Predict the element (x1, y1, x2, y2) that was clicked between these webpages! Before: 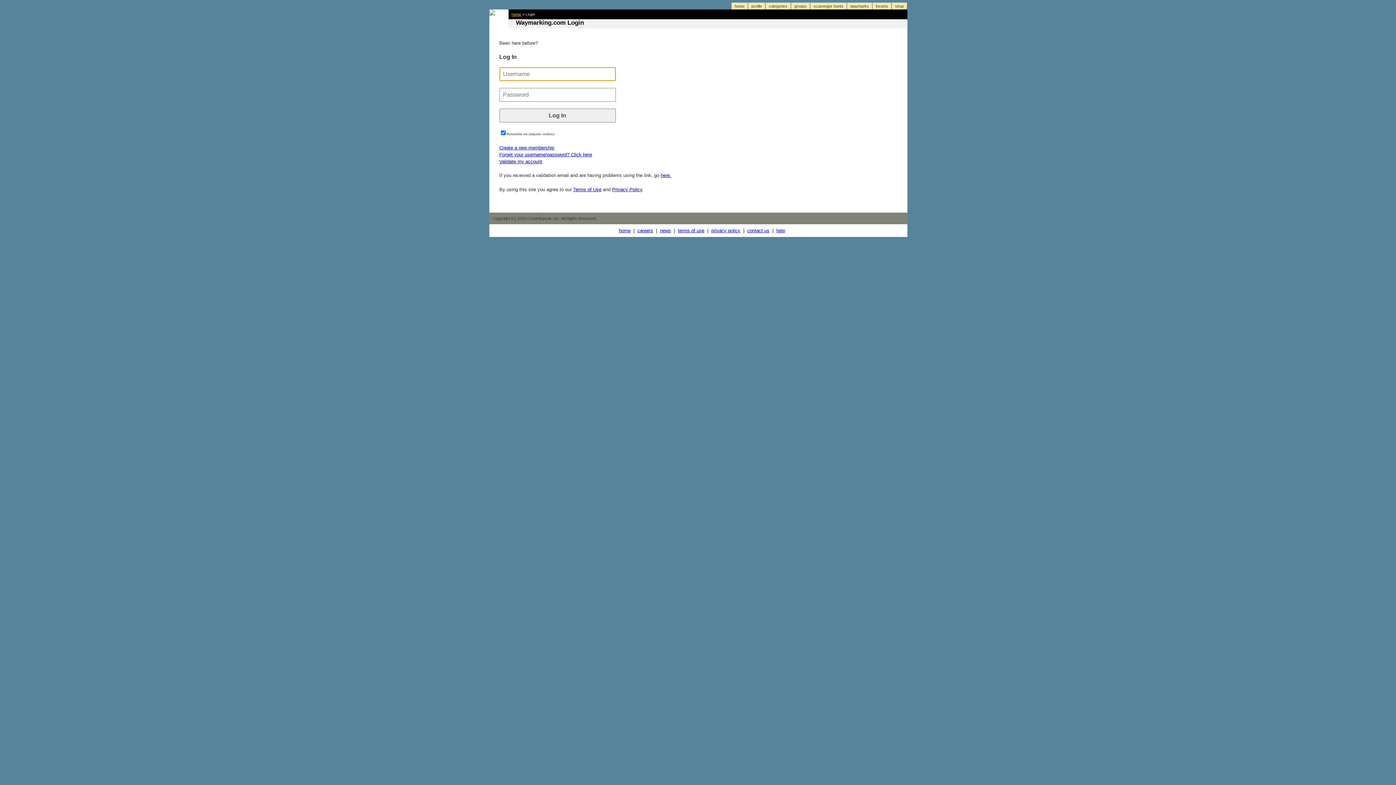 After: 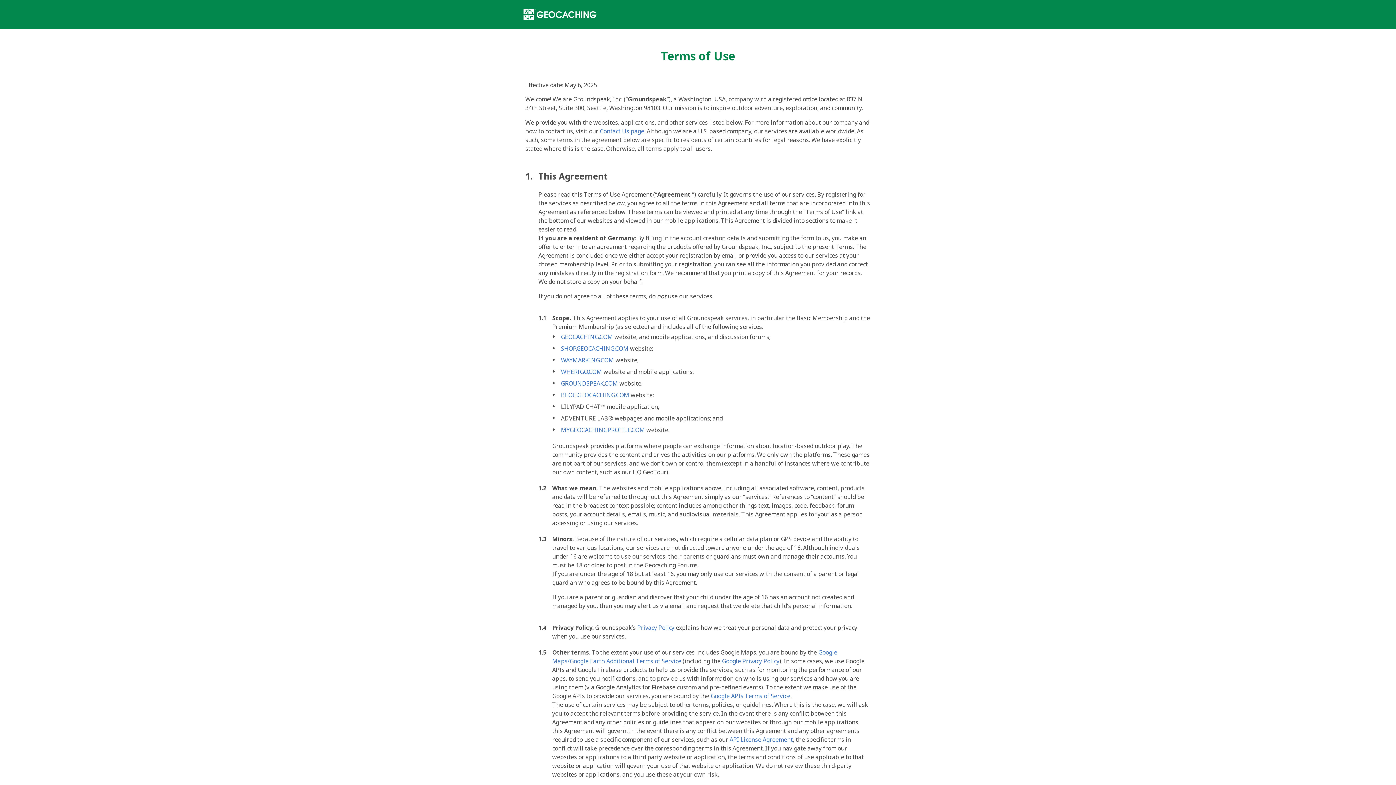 Action: label: terms of use bbox: (678, 228, 704, 233)